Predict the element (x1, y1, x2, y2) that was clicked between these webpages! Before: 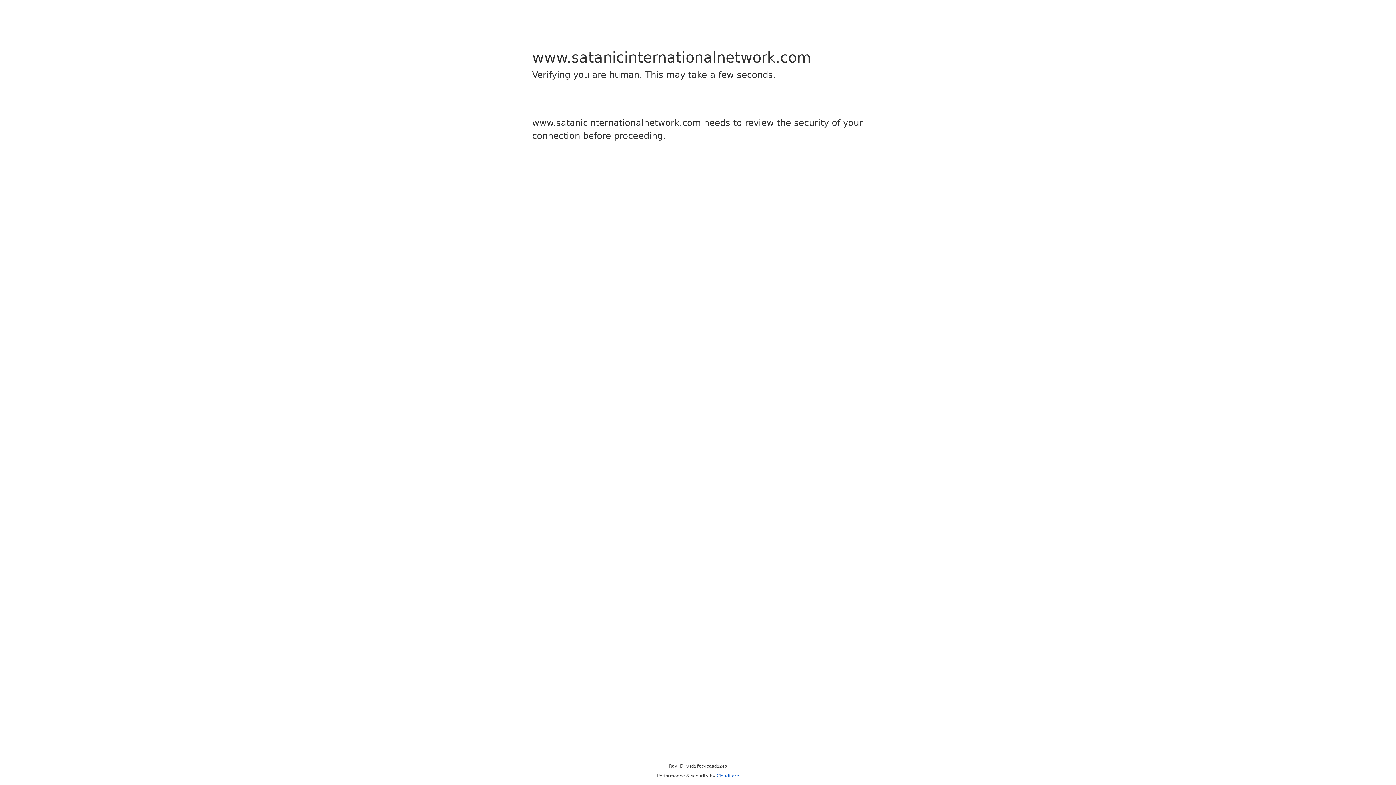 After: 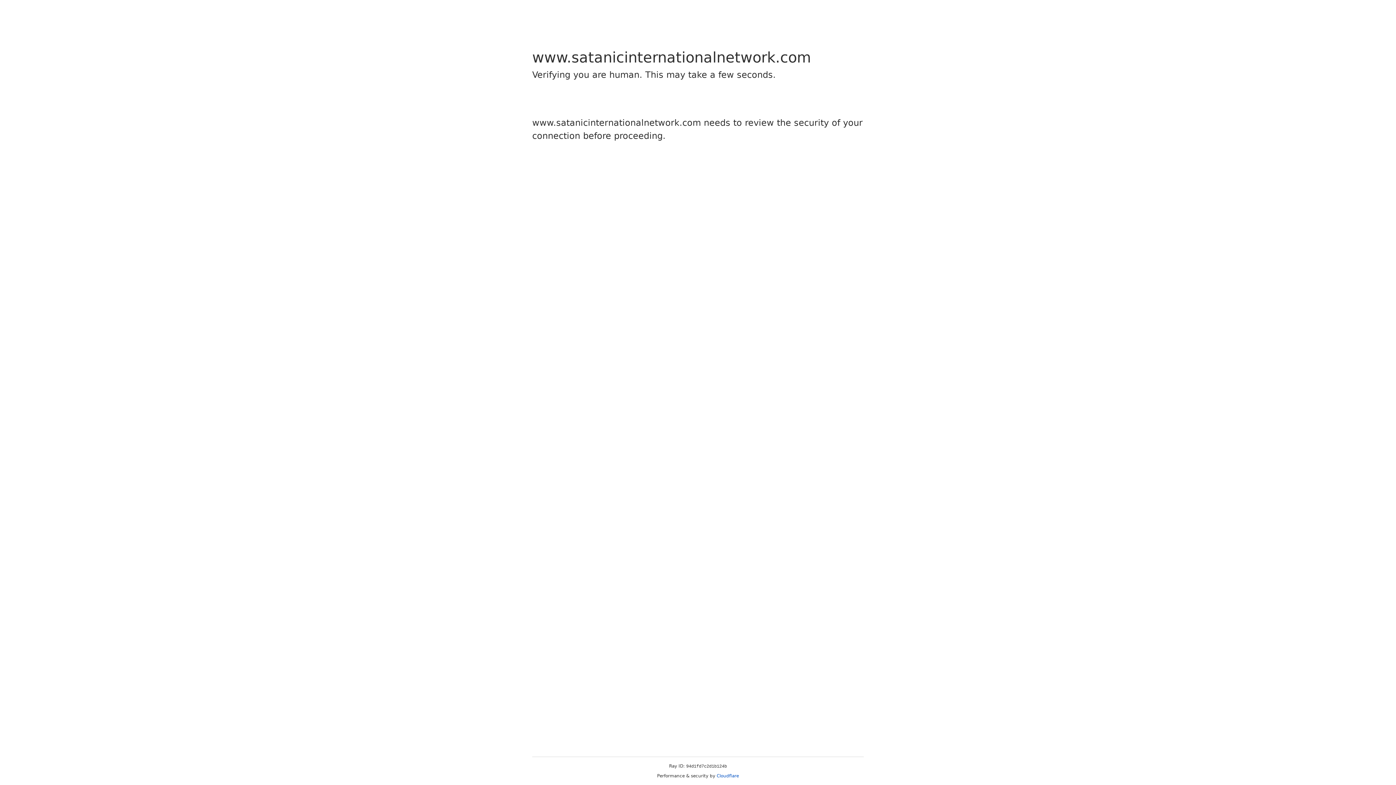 Action: label: Cloudflare bbox: (716, 773, 739, 778)